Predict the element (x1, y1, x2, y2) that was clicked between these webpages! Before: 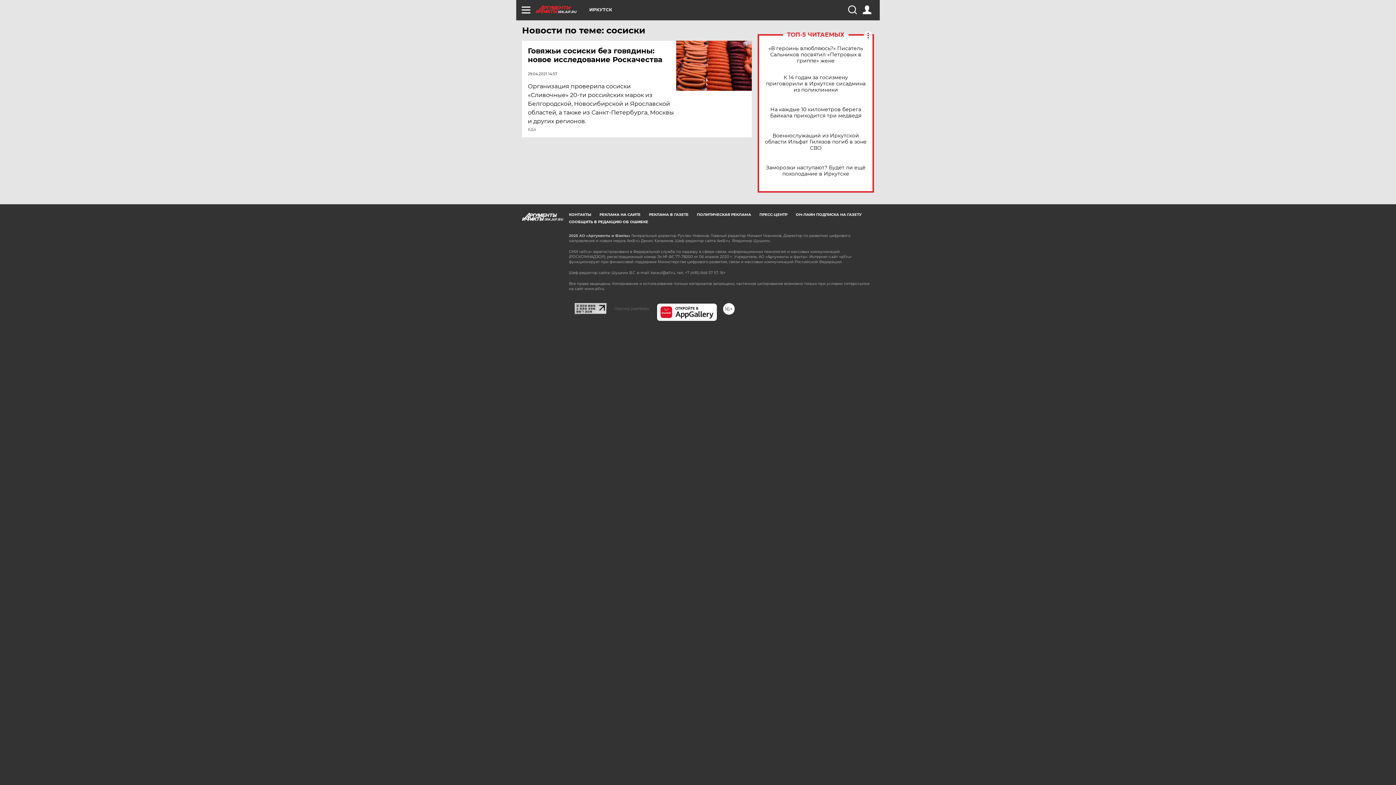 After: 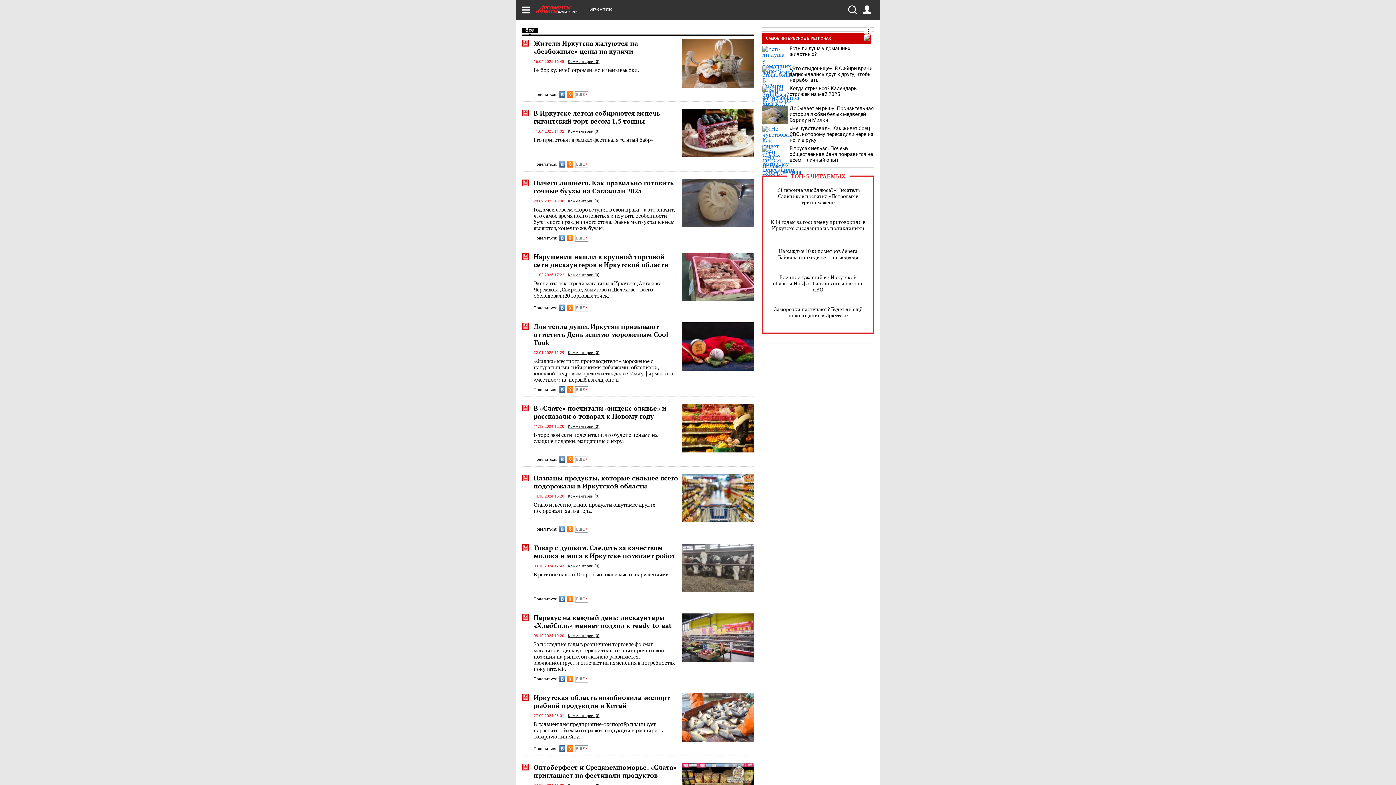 Action: bbox: (528, 128, 536, 131) label: ЕДА